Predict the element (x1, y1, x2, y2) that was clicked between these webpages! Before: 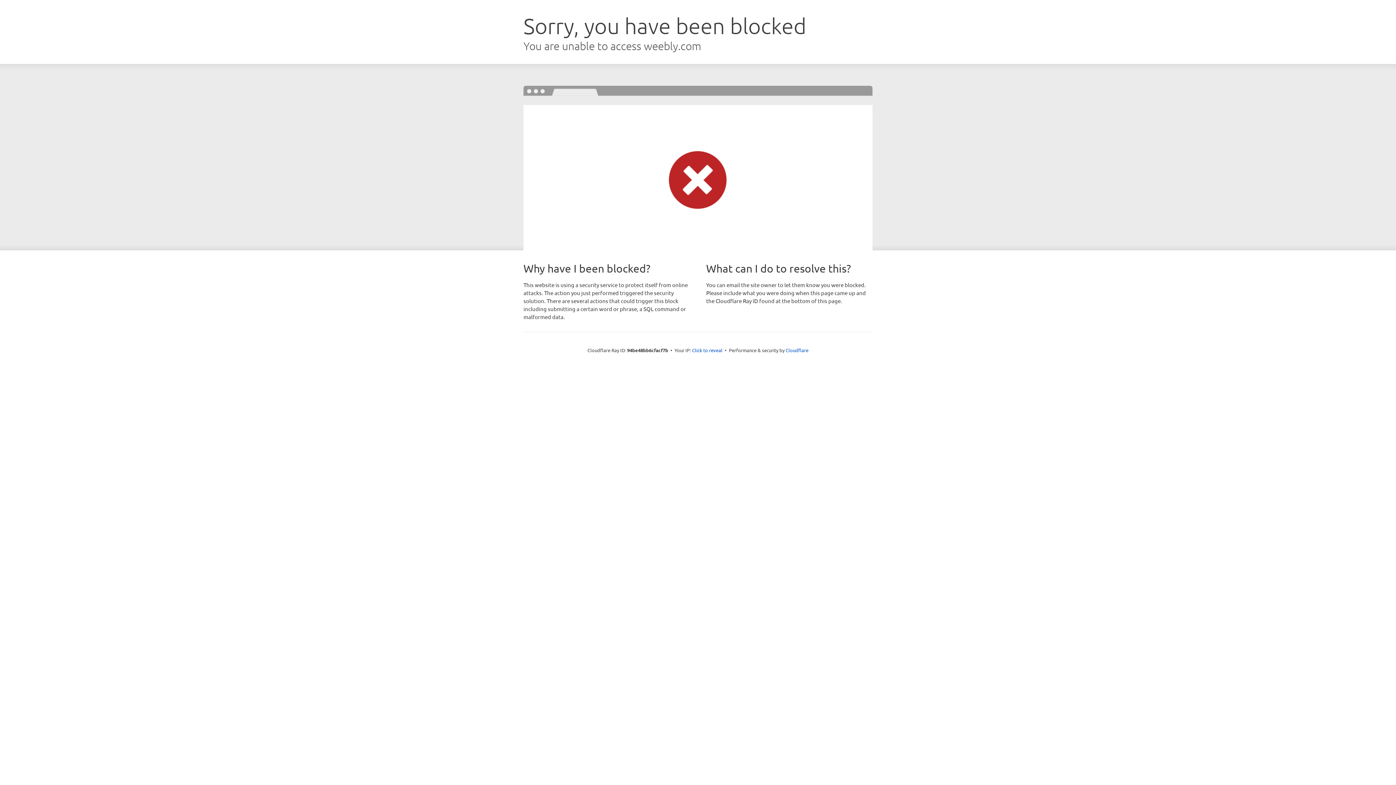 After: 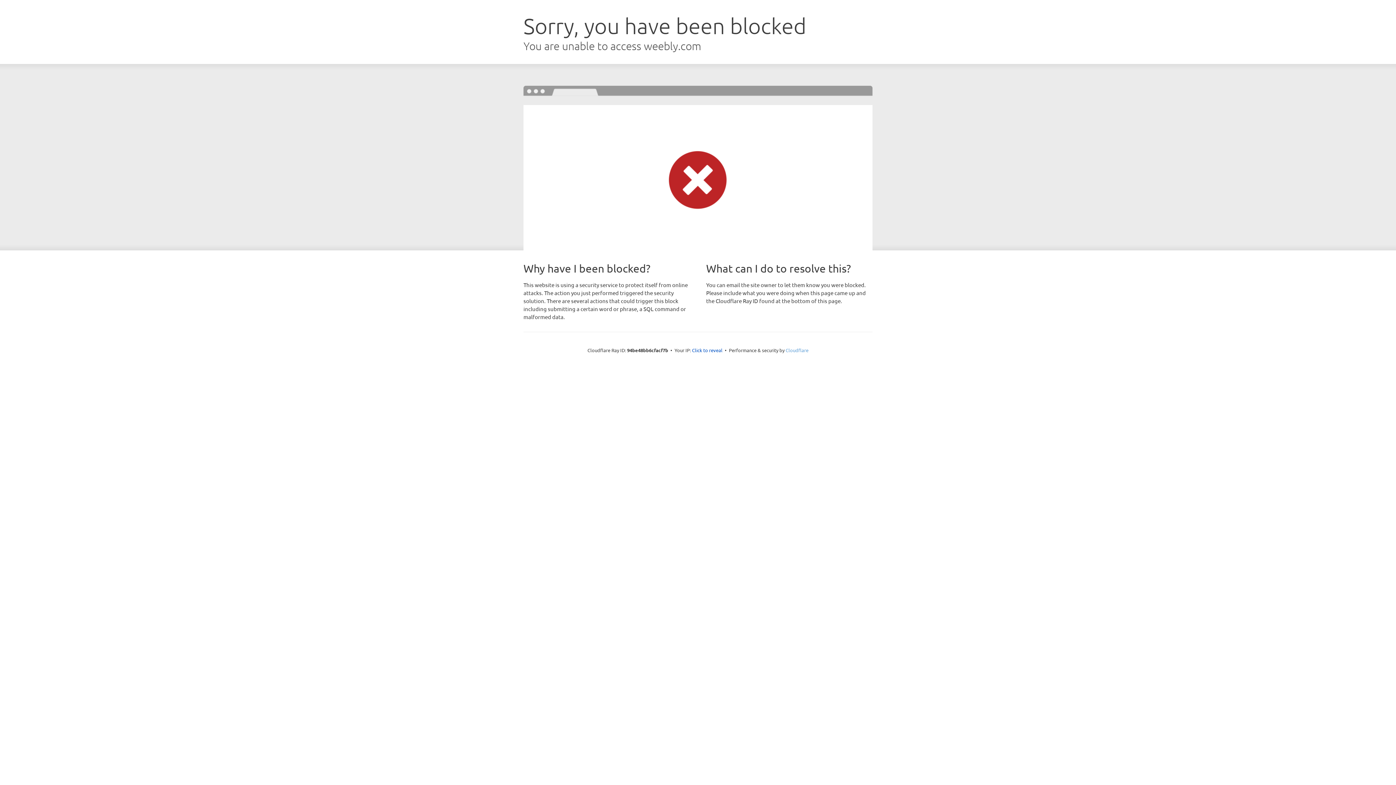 Action: label: Cloudflare bbox: (785, 347, 808, 353)